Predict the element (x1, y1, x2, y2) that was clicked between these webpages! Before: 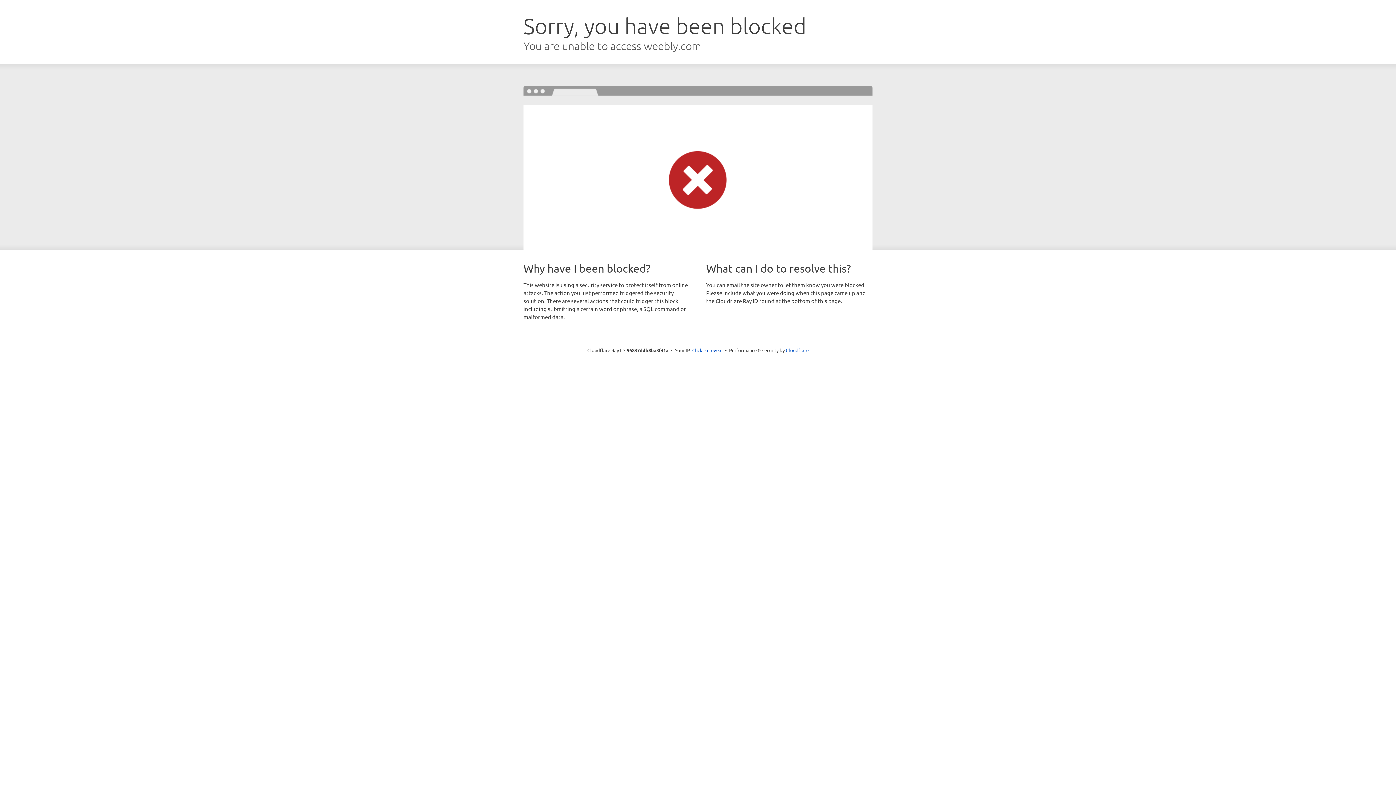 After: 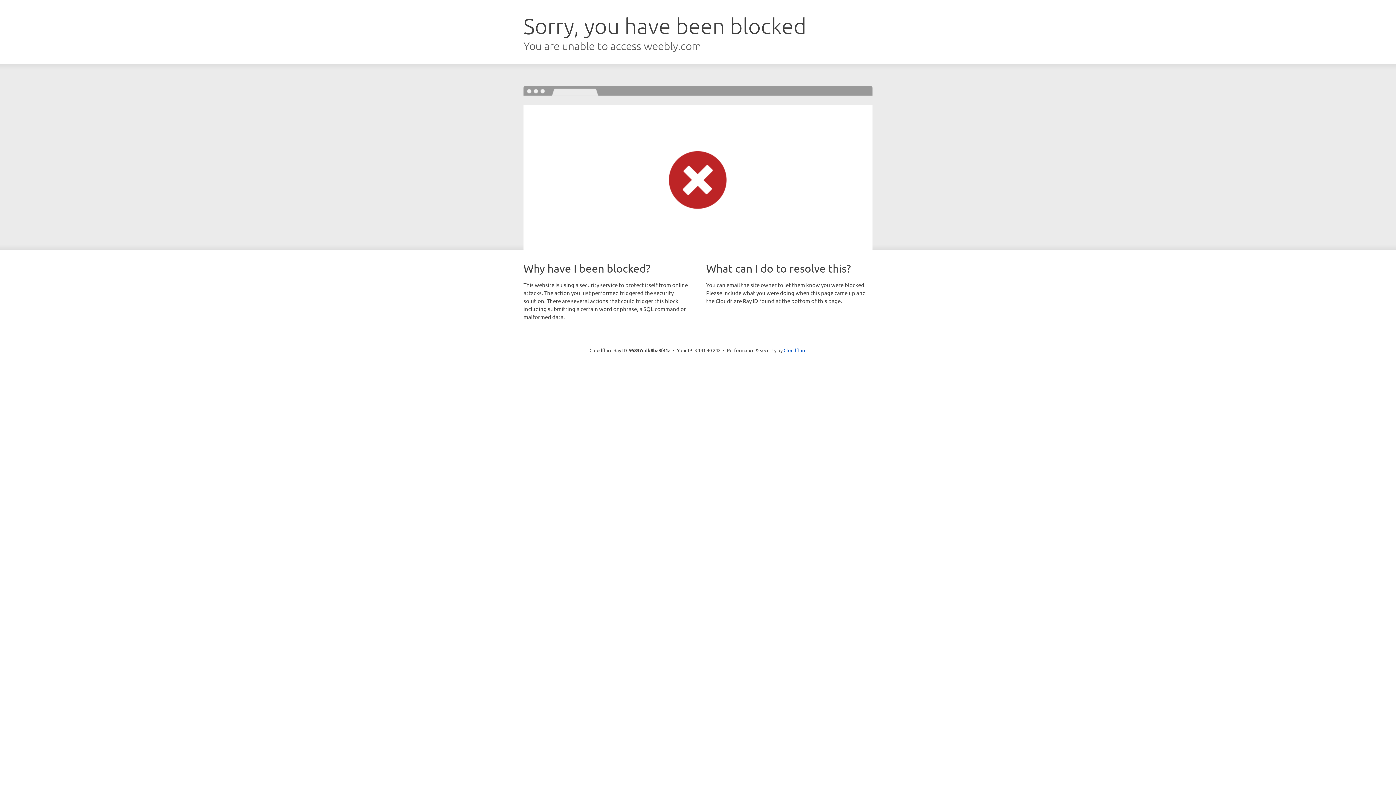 Action: label: Click to reveal bbox: (692, 346, 722, 353)